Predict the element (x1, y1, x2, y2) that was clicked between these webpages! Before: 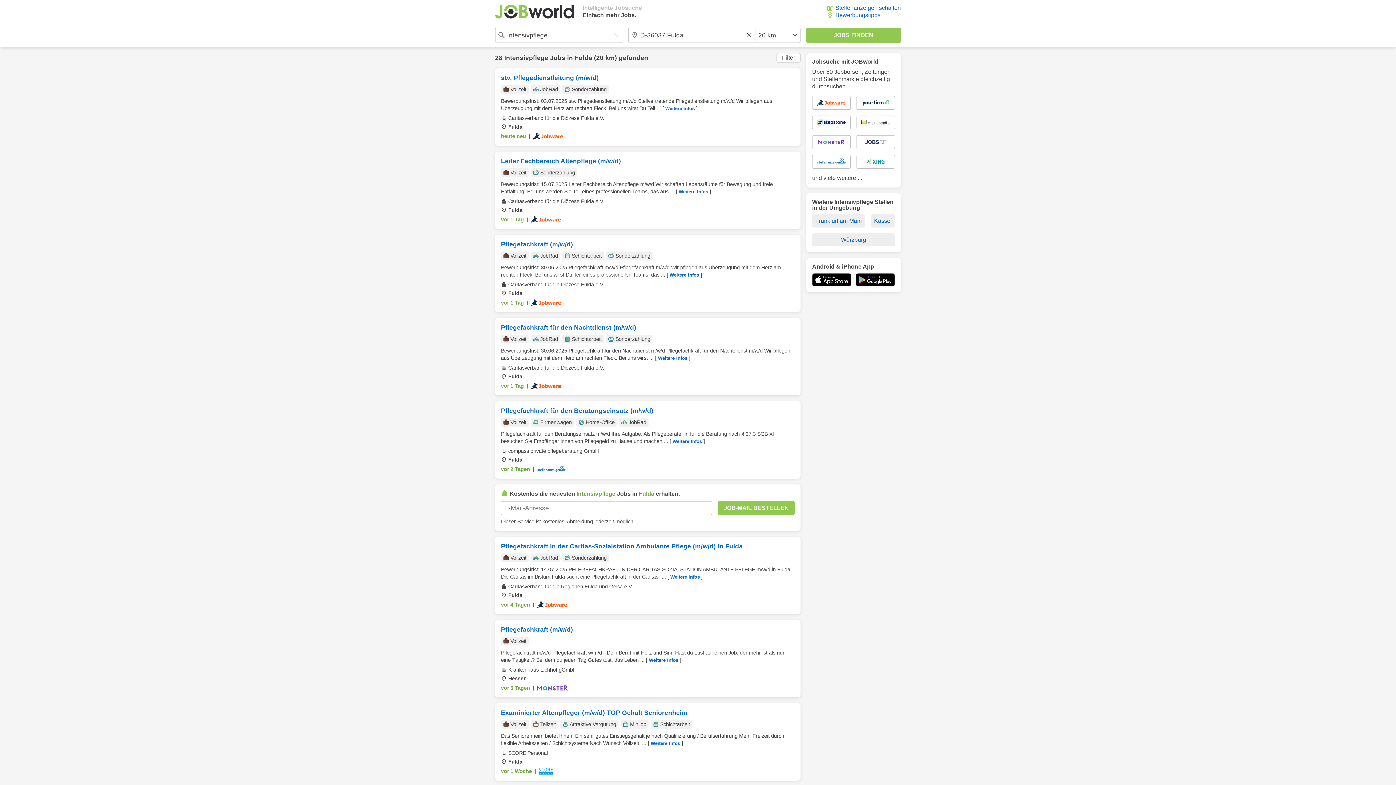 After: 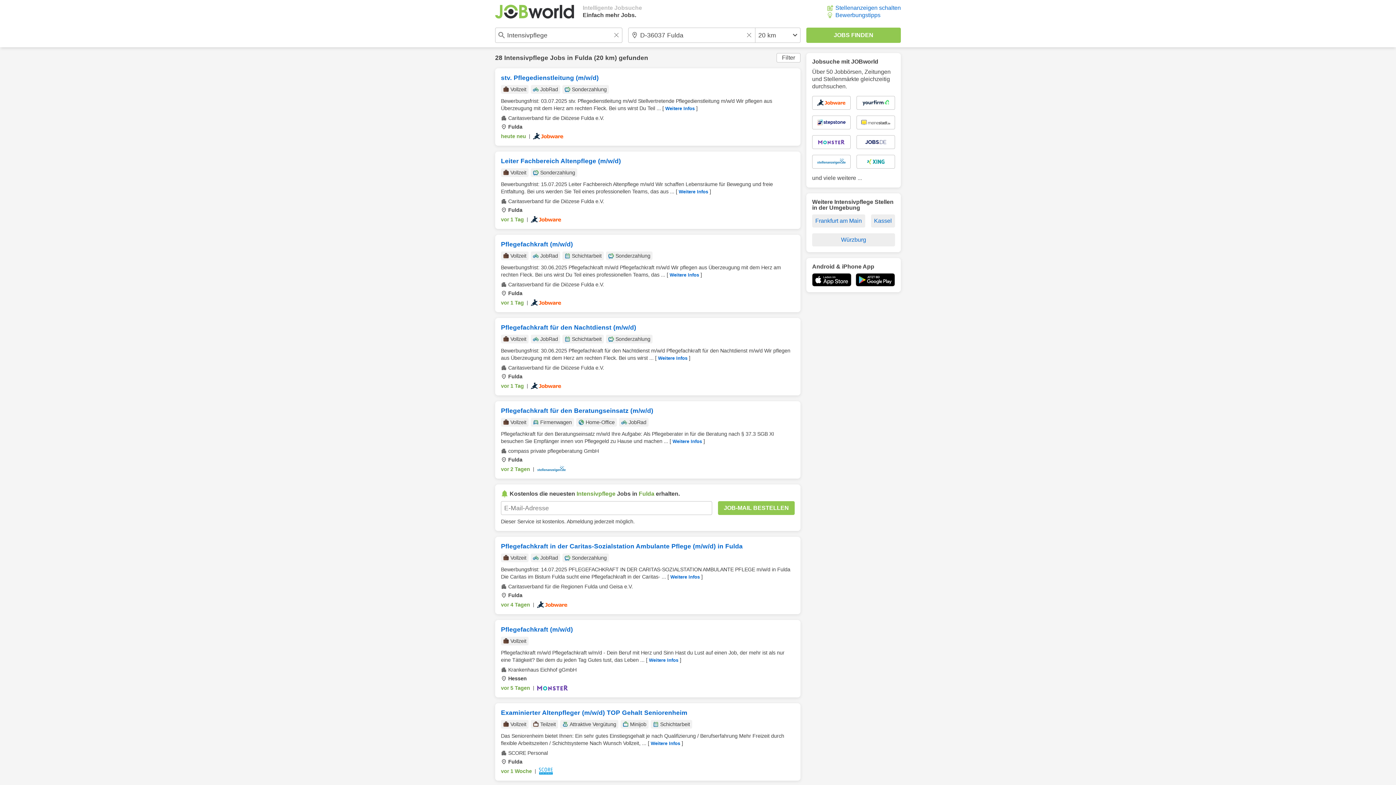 Action: bbox: (812, 273, 851, 286)